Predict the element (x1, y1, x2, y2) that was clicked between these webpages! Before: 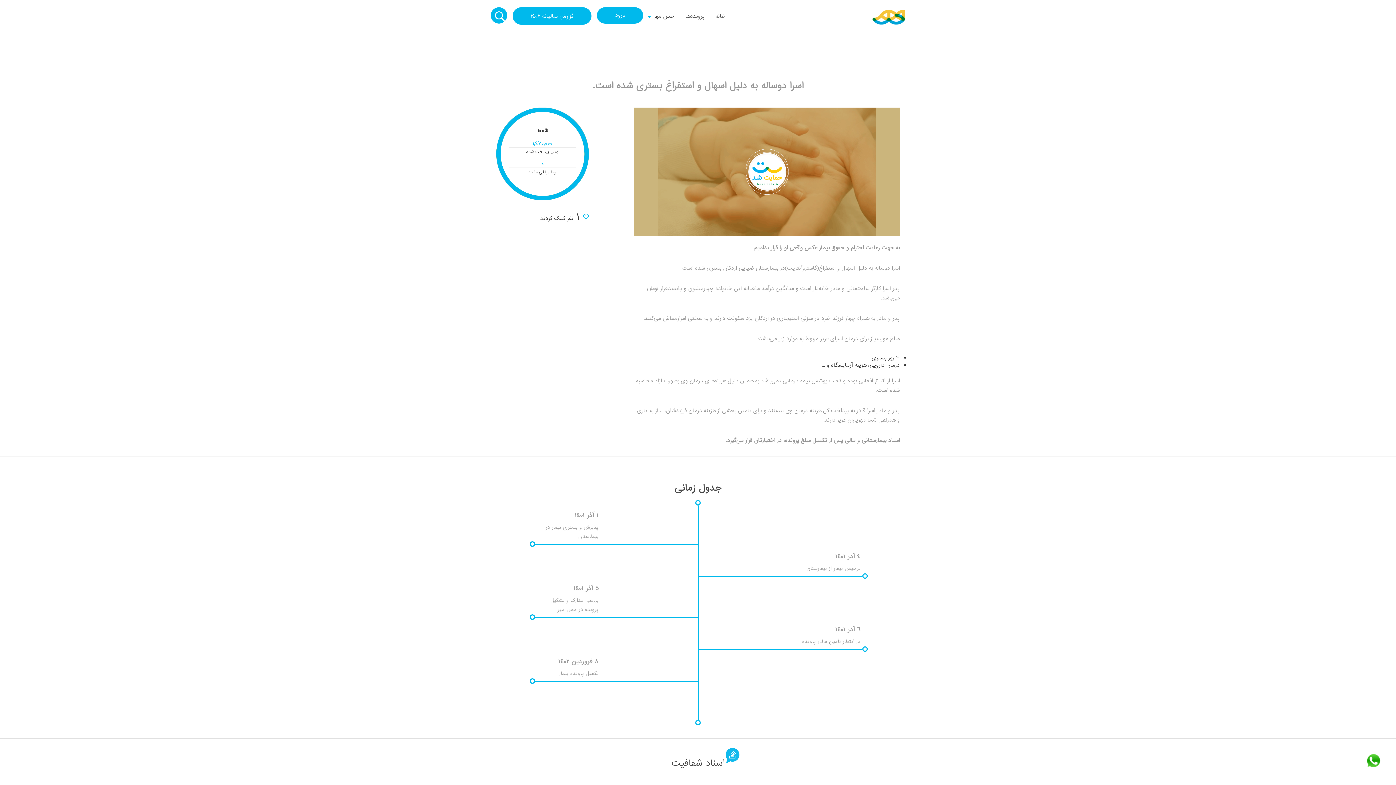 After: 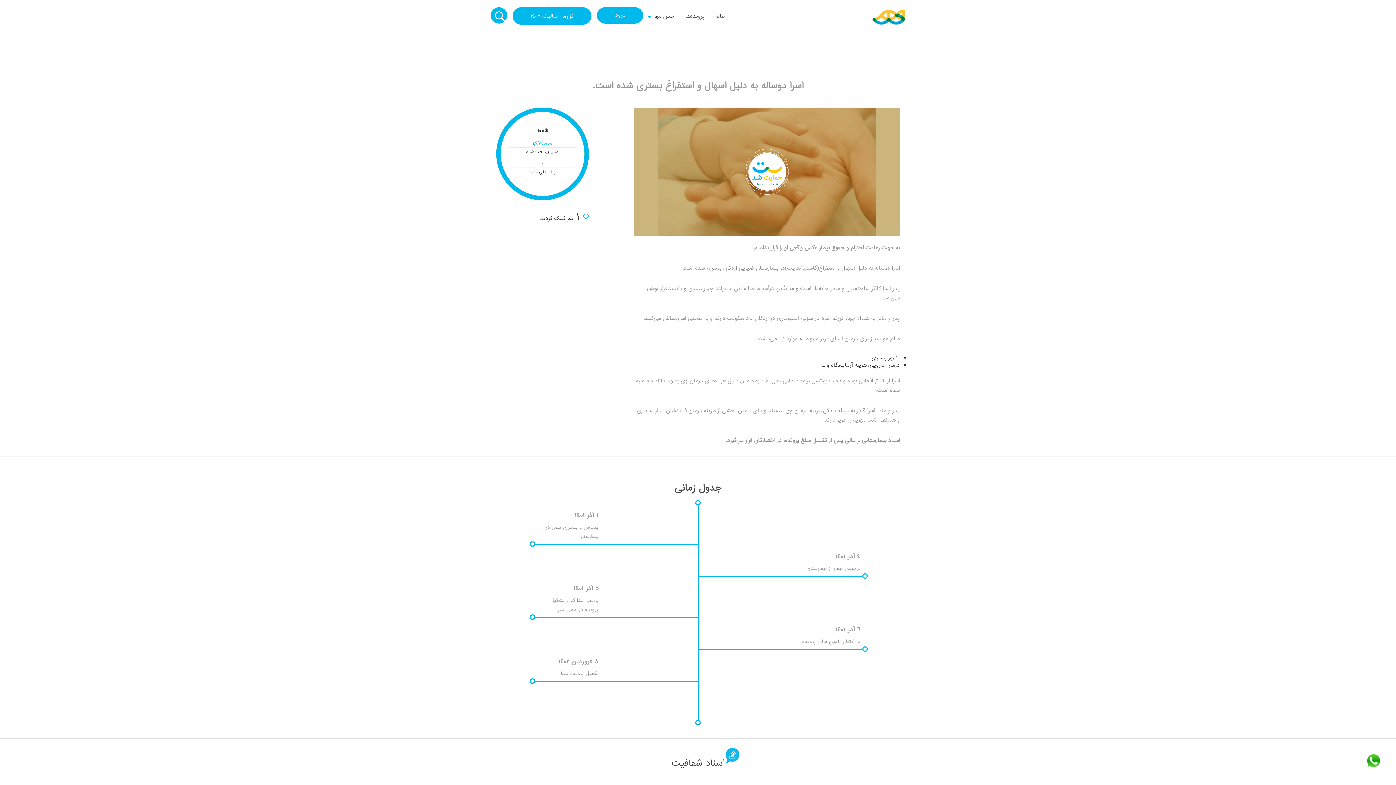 Action: bbox: (512, 12, 591, 20) label: گزارش سالیانه 1402